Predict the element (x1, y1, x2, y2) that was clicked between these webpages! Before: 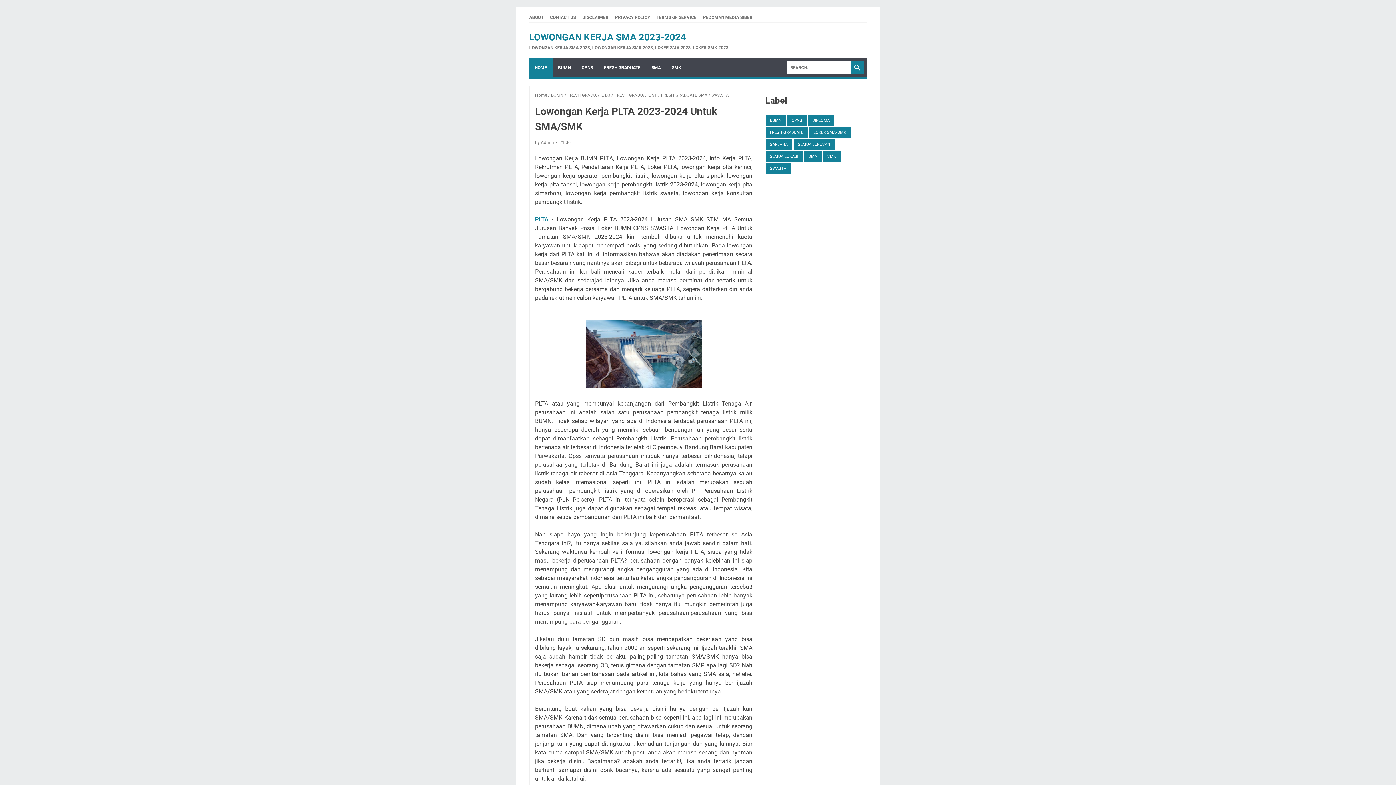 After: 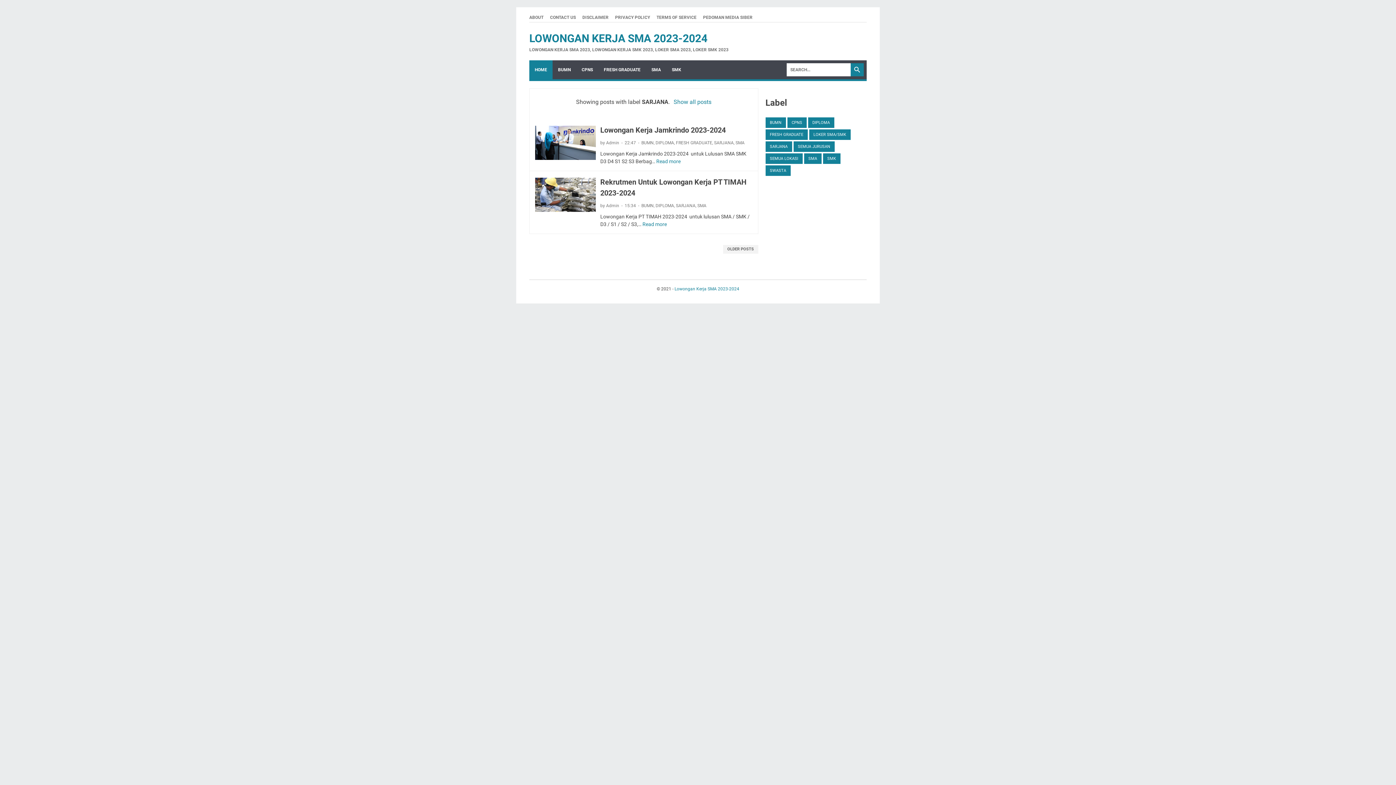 Action: label: SARJANA bbox: (765, 139, 792, 149)